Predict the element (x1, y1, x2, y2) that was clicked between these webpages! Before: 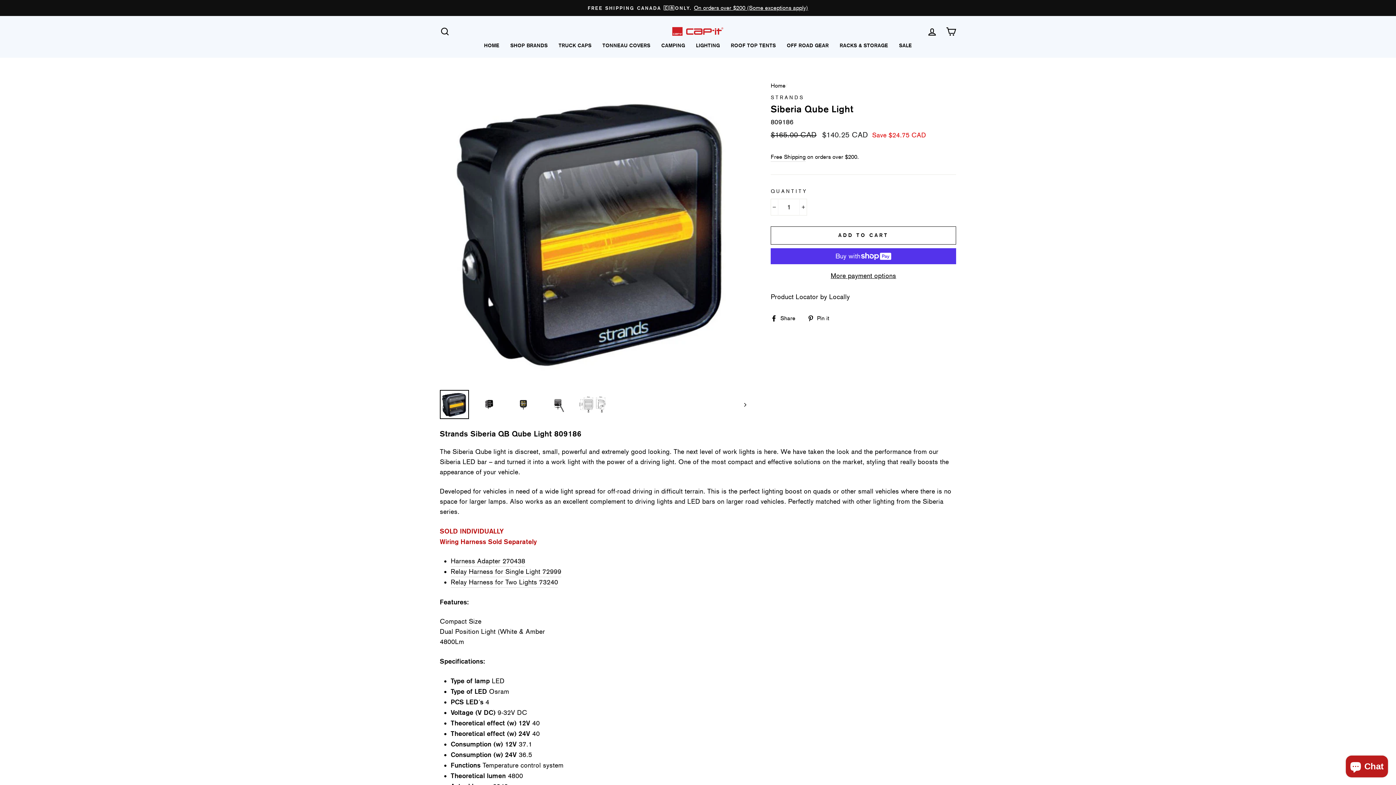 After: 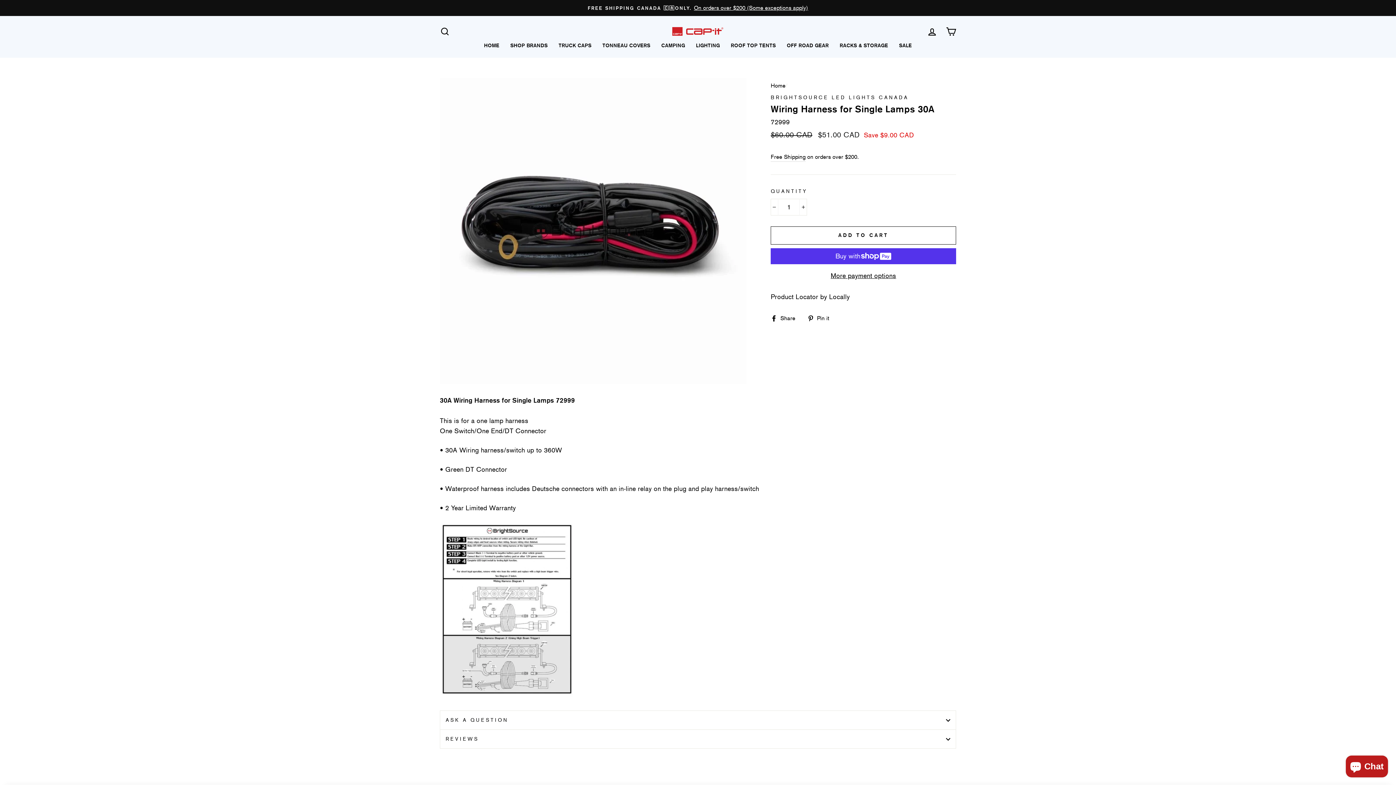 Action: bbox: (450, 566, 561, 577) label: Relay Harness for Single Light 72999